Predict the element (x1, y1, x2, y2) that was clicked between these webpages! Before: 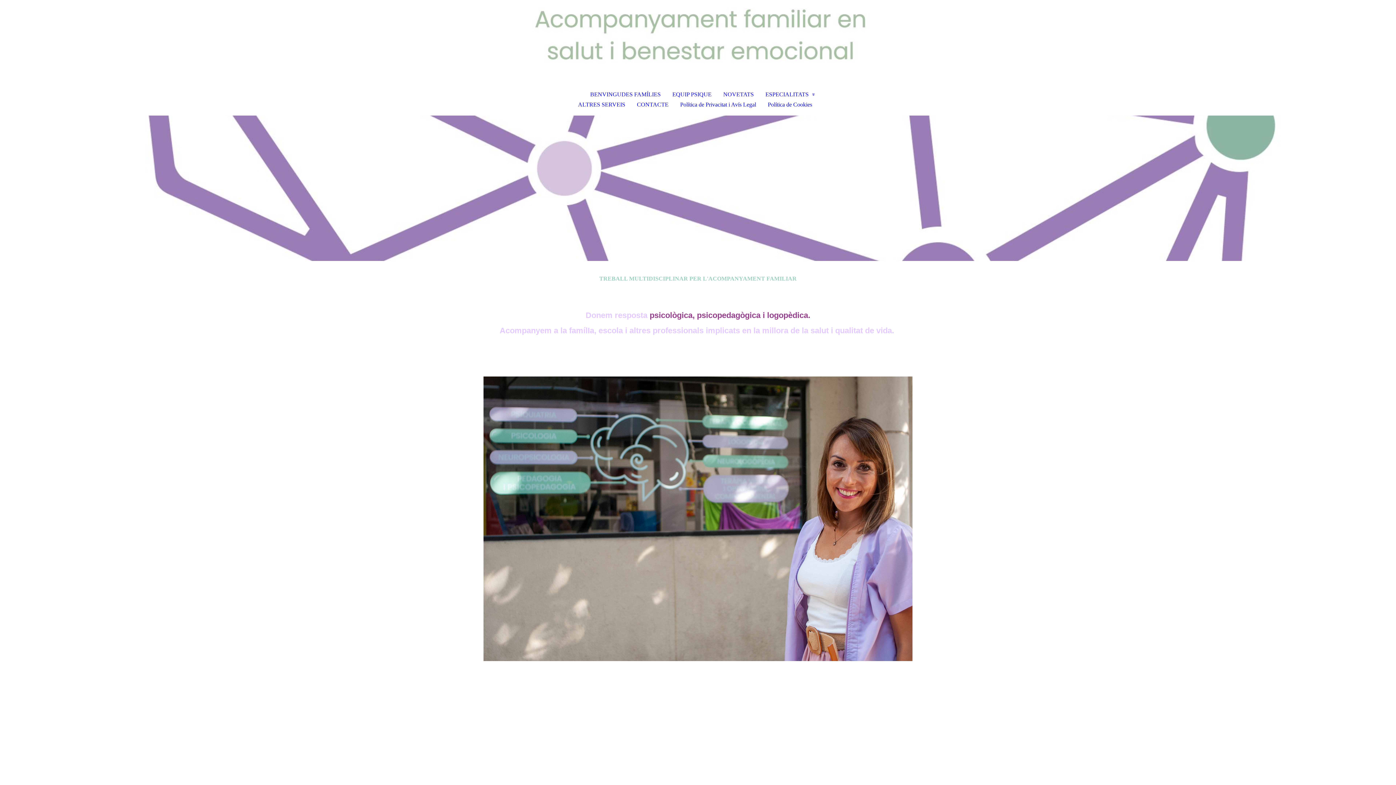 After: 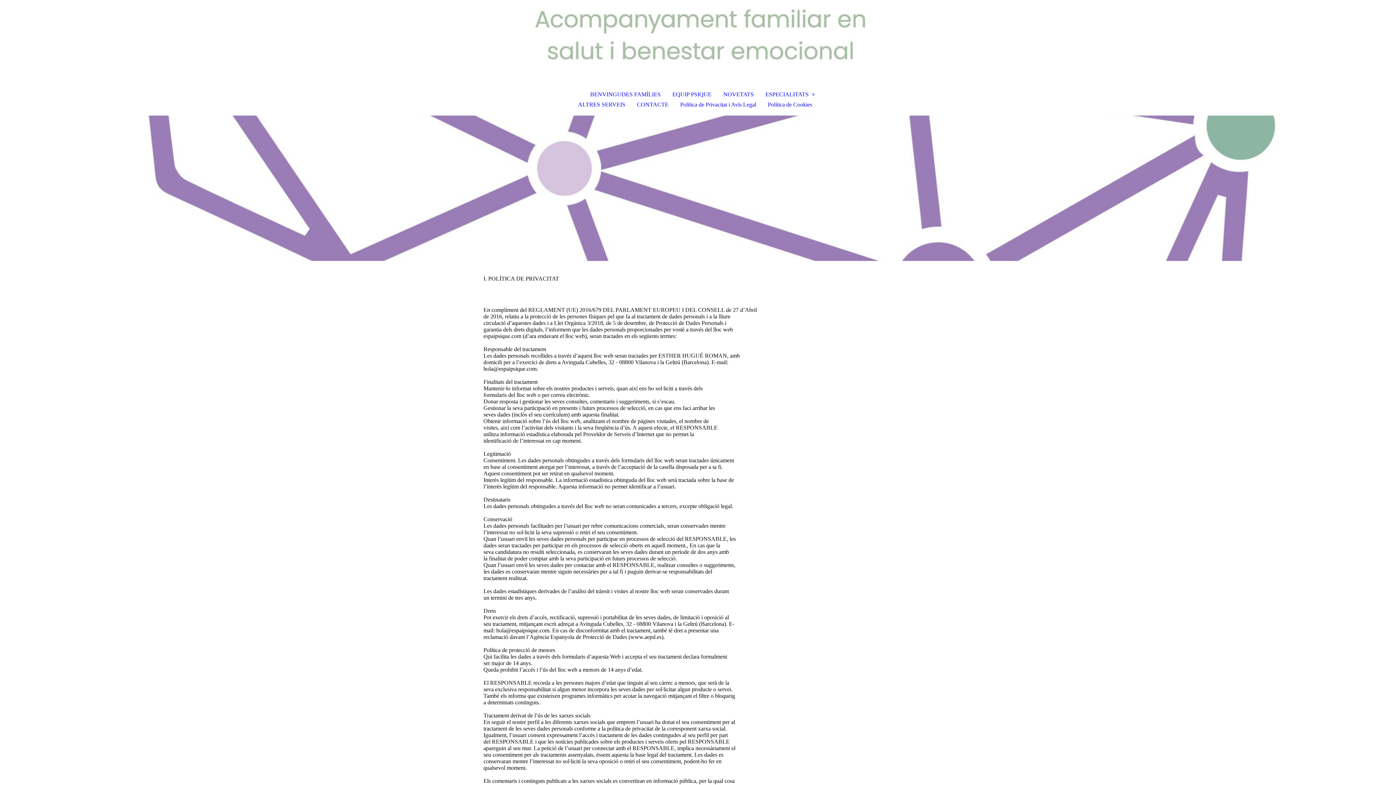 Action: bbox: (674, 99, 762, 109) label: Política de Privacitat i Avís Legal